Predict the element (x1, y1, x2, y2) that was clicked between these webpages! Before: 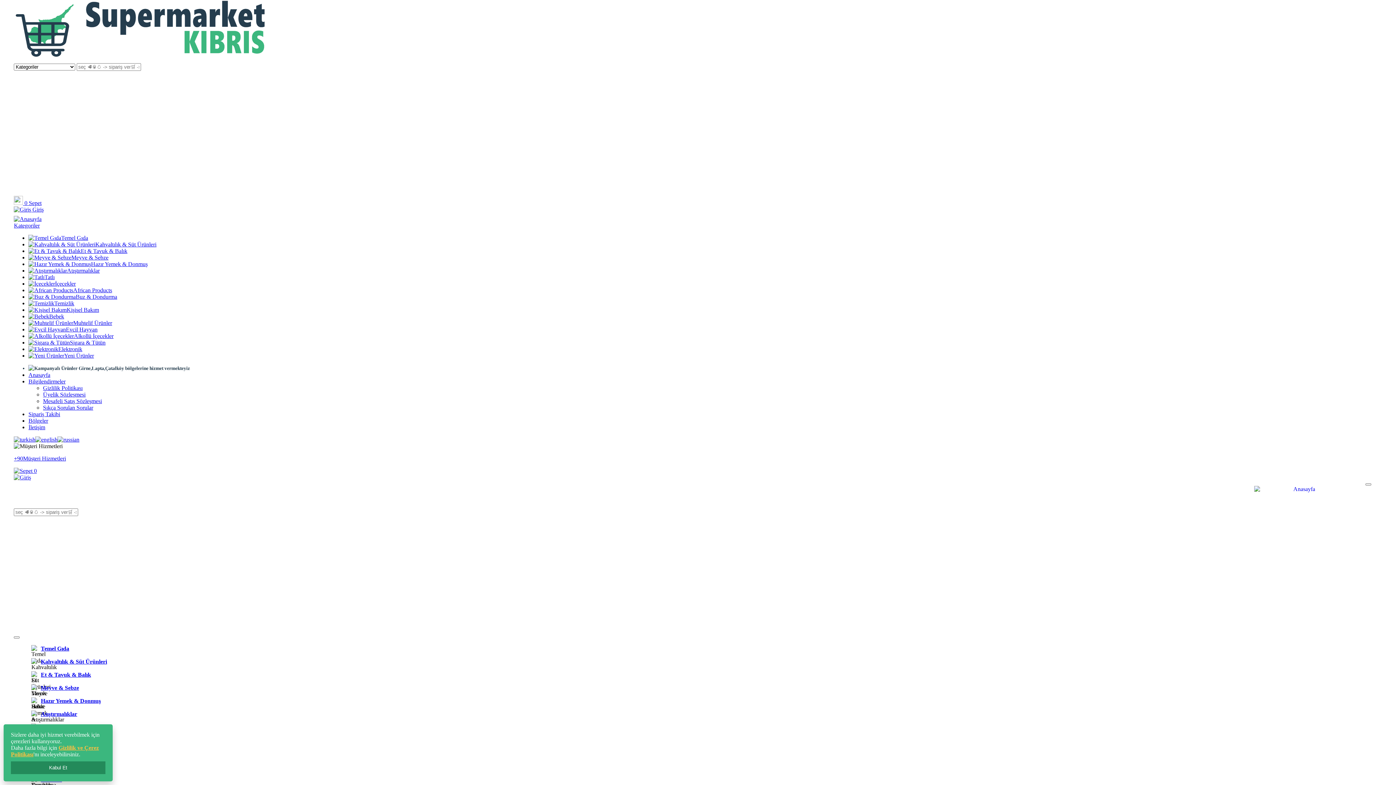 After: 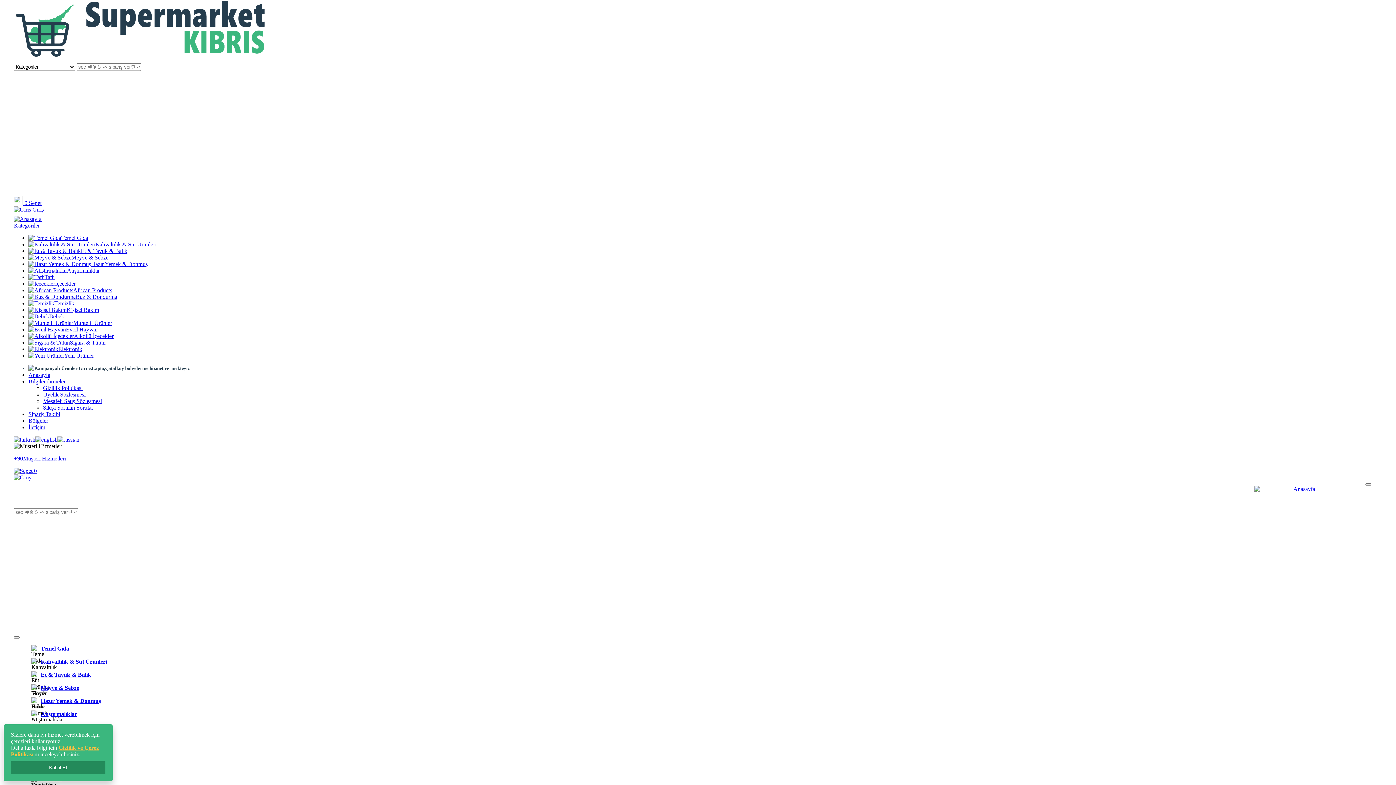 Action: bbox: (28, 352, 93, 358) label: Yeni Ürünler